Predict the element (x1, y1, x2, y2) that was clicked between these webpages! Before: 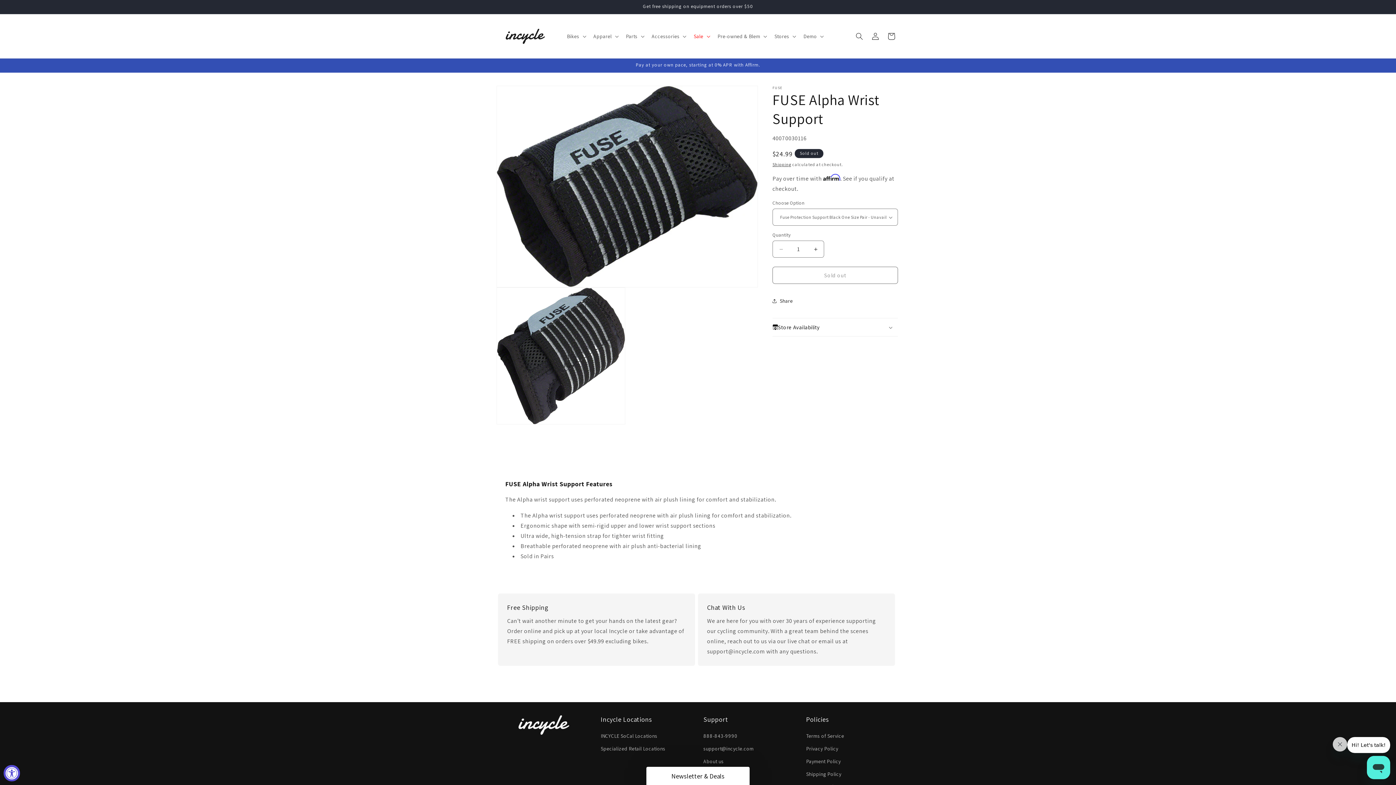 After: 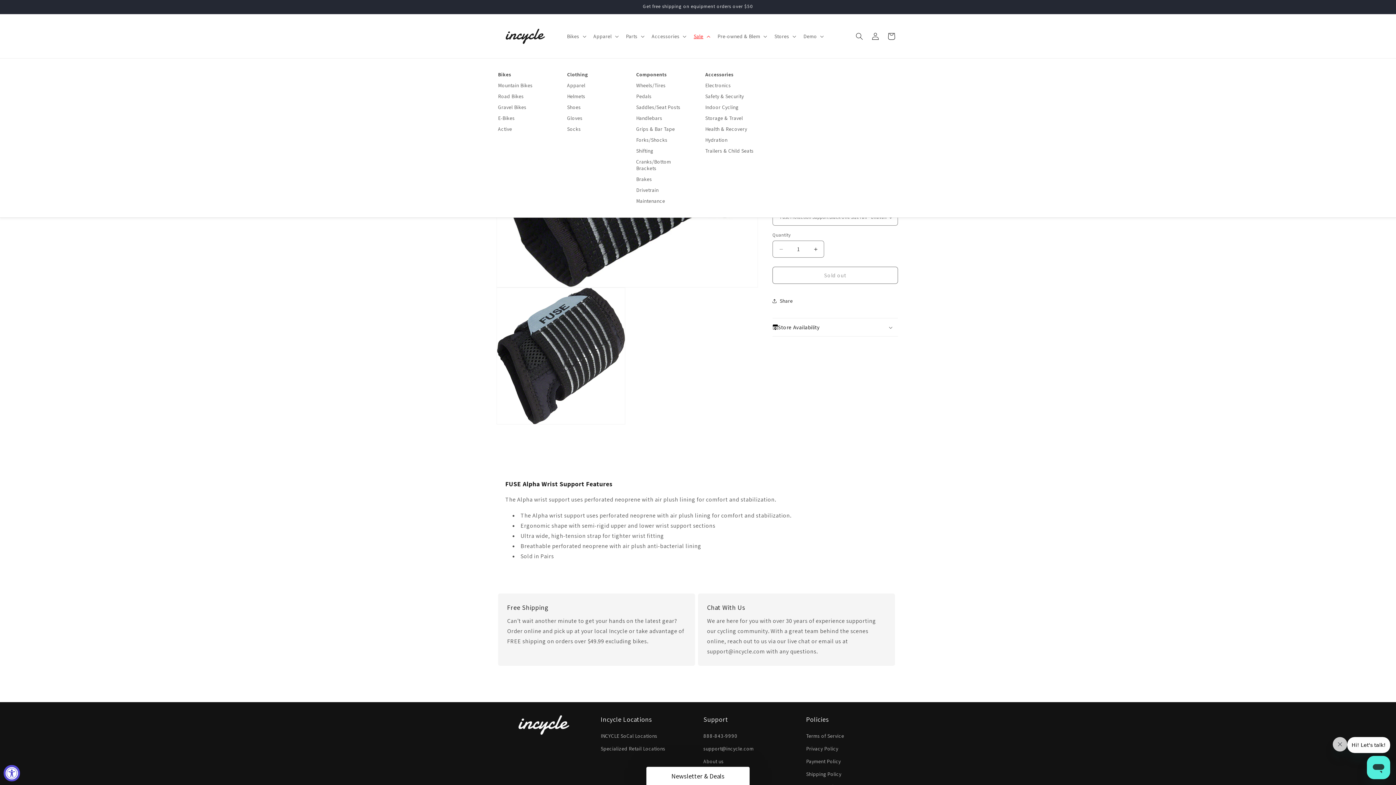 Action: bbox: (689, 28, 713, 43) label: Sale